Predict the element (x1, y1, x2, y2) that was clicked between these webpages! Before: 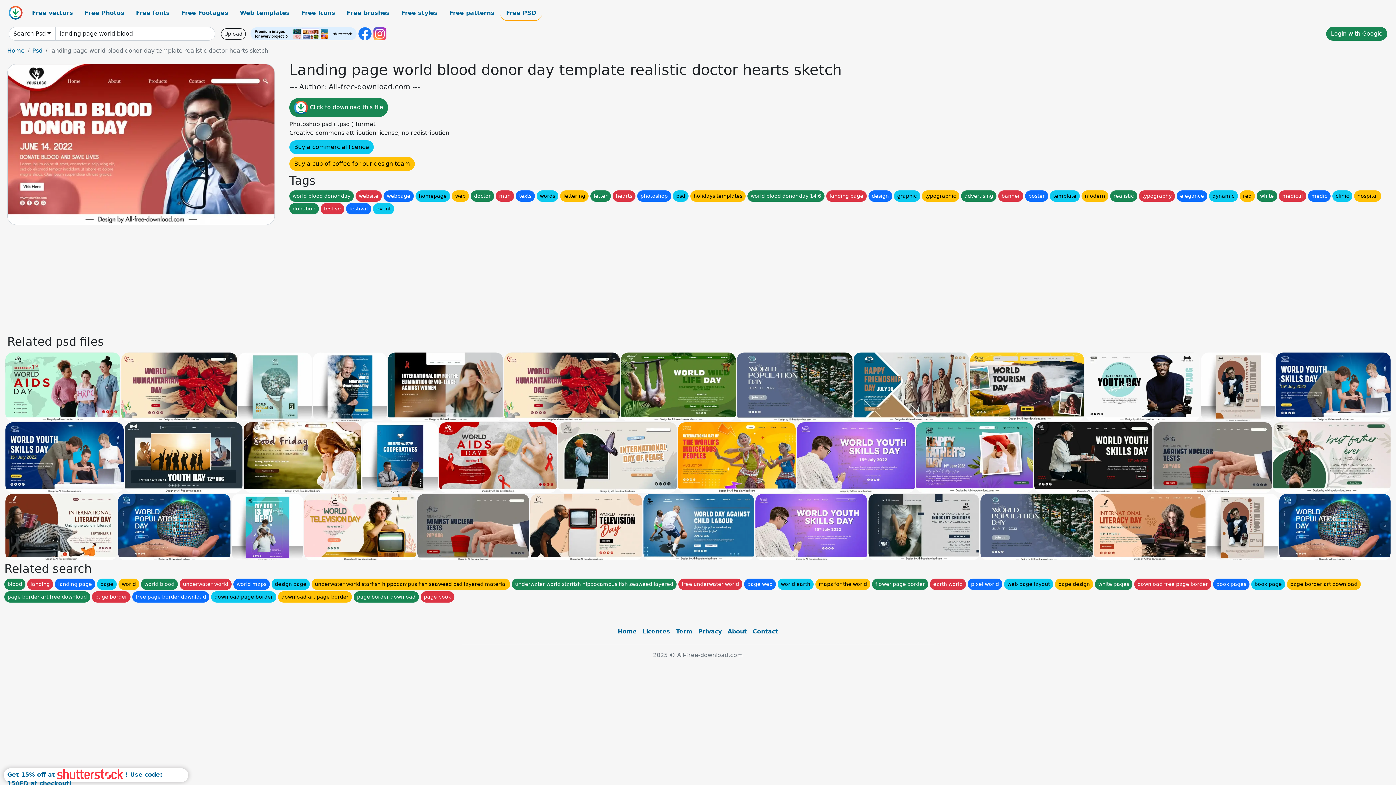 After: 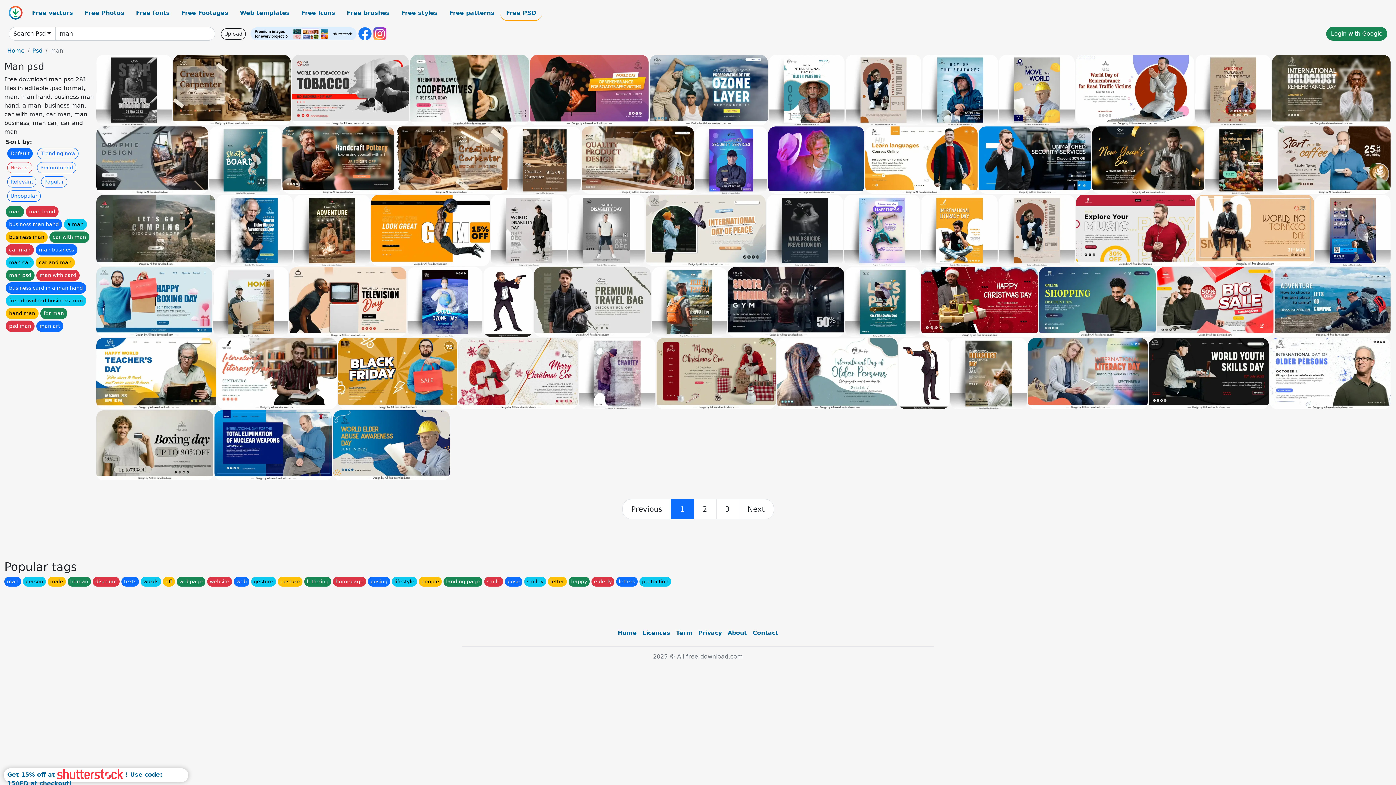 Action: label: man bbox: (495, 190, 514, 201)